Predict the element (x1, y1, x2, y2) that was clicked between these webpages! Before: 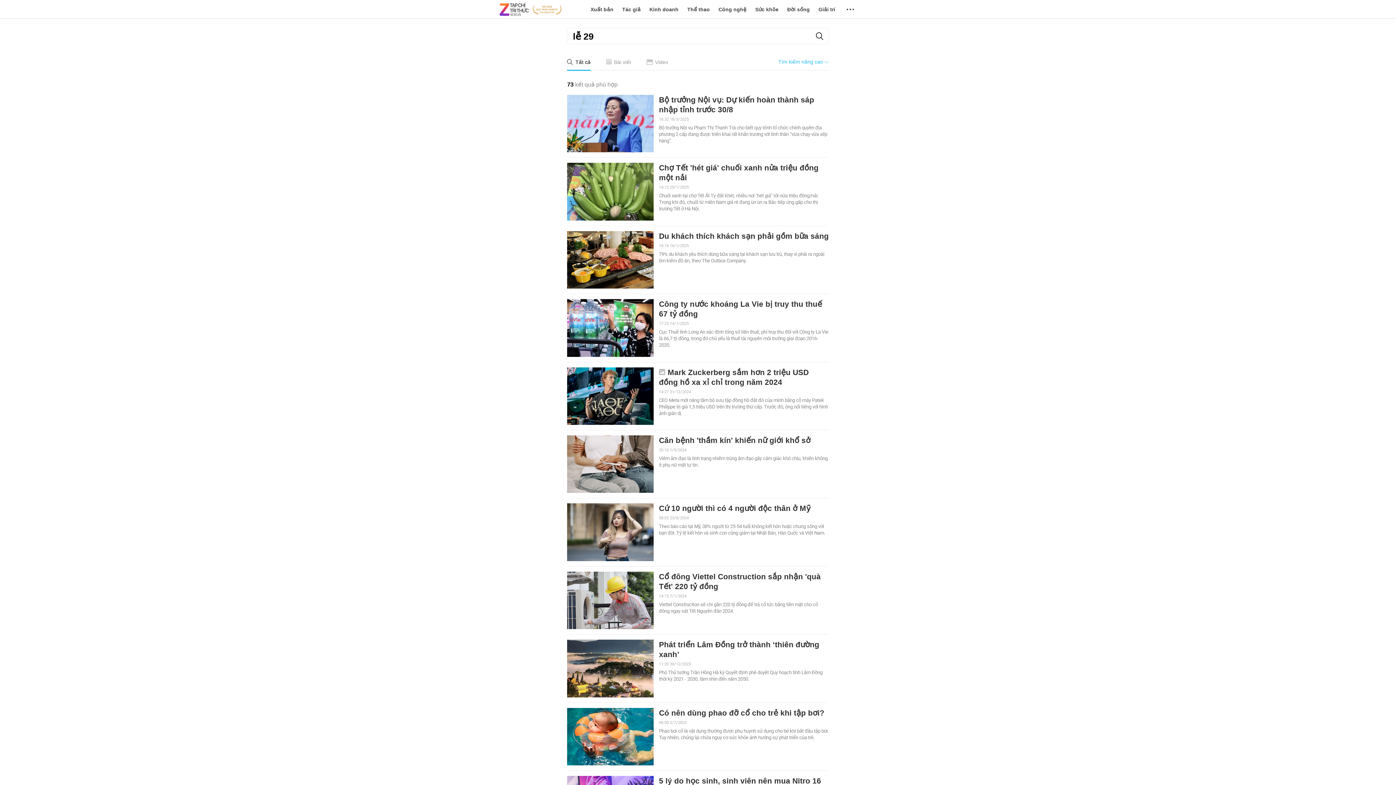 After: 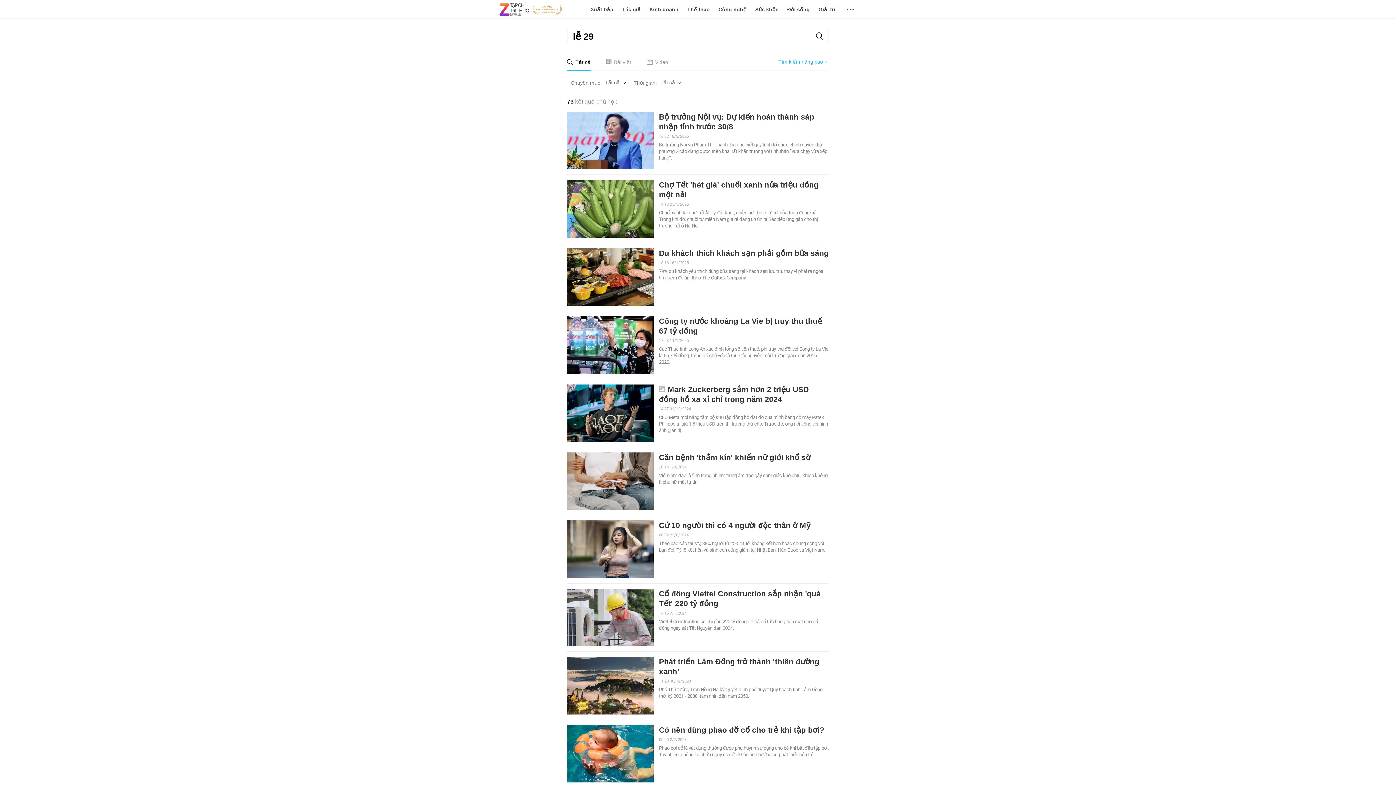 Action: label: Tìm kiếm nâng cao  bbox: (771, 53, 829, 69)